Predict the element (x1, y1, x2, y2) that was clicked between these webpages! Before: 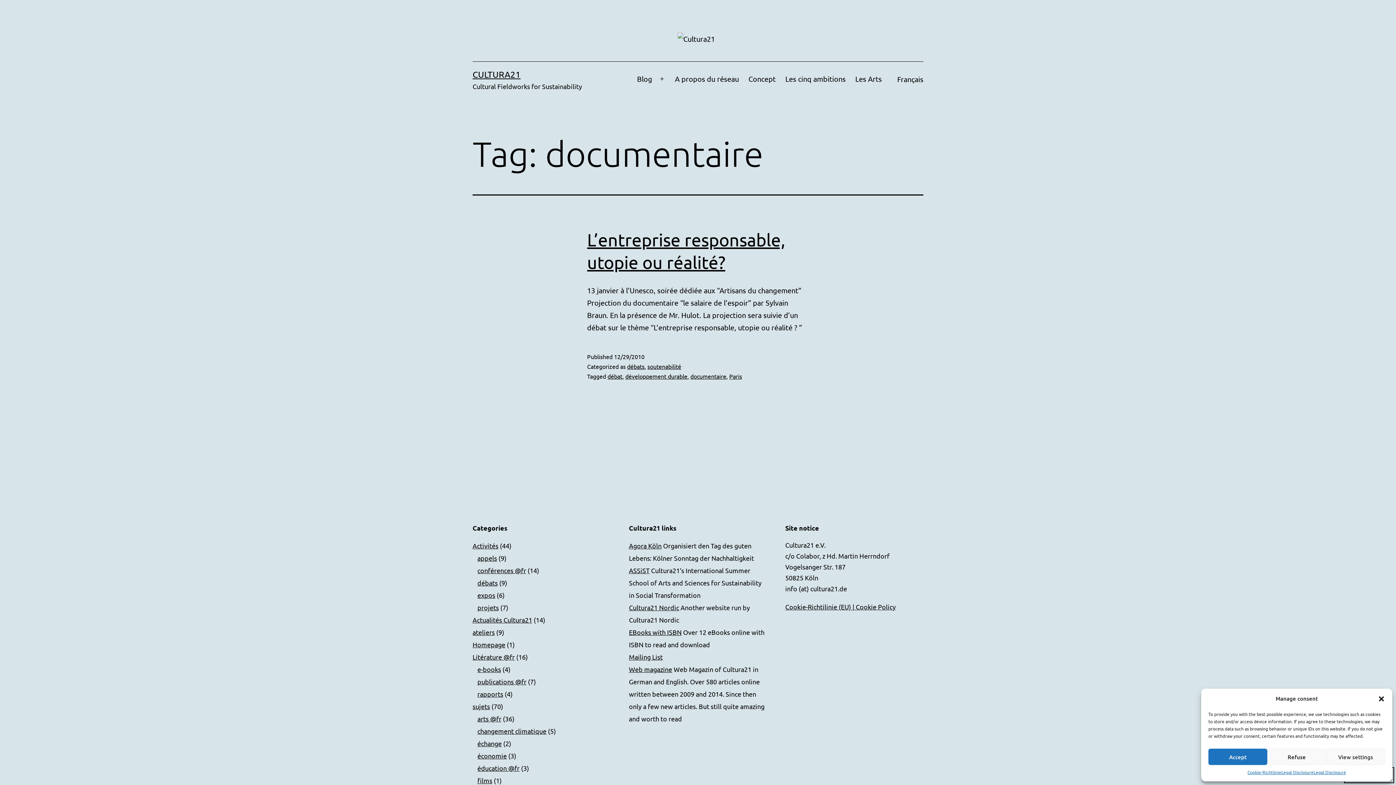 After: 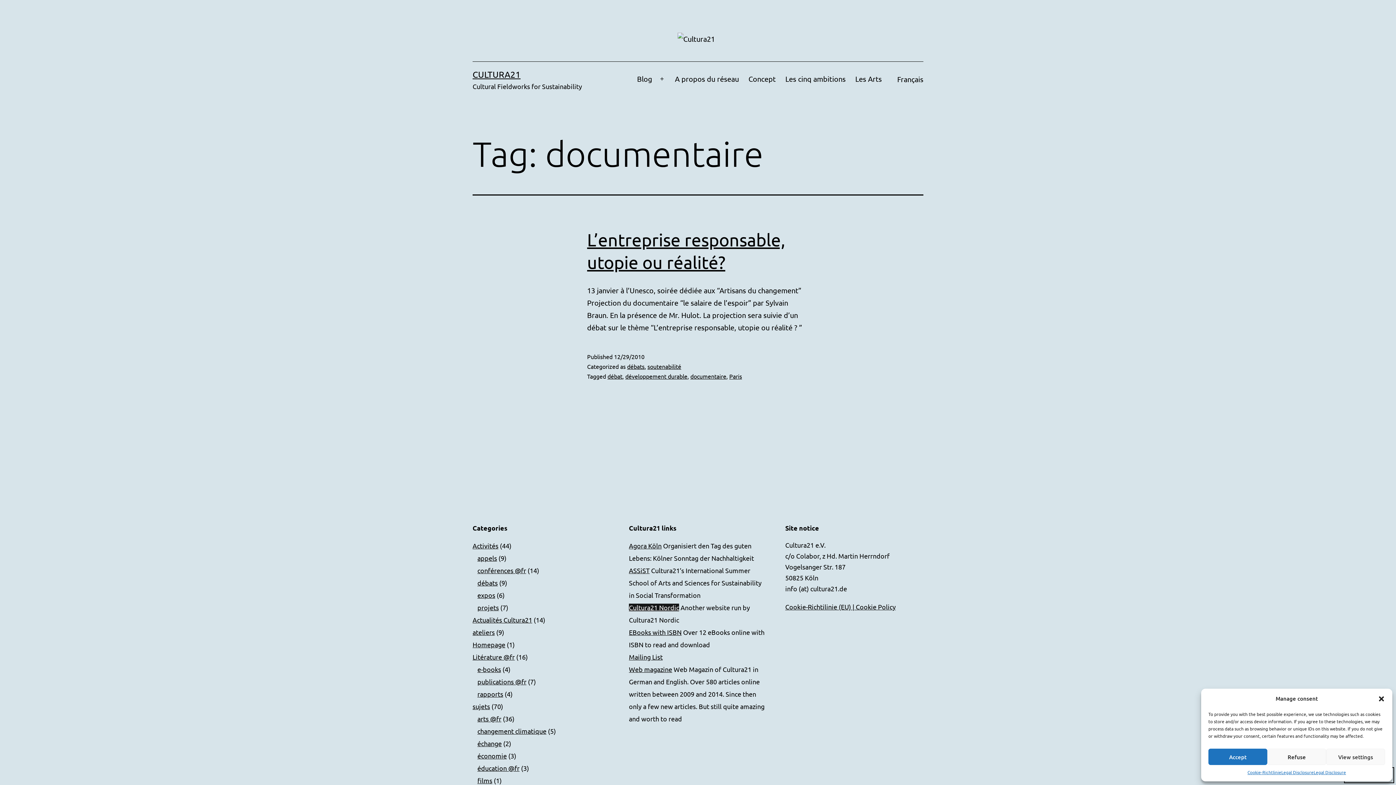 Action: bbox: (629, 603, 679, 611) label: Cultura21 Nordic